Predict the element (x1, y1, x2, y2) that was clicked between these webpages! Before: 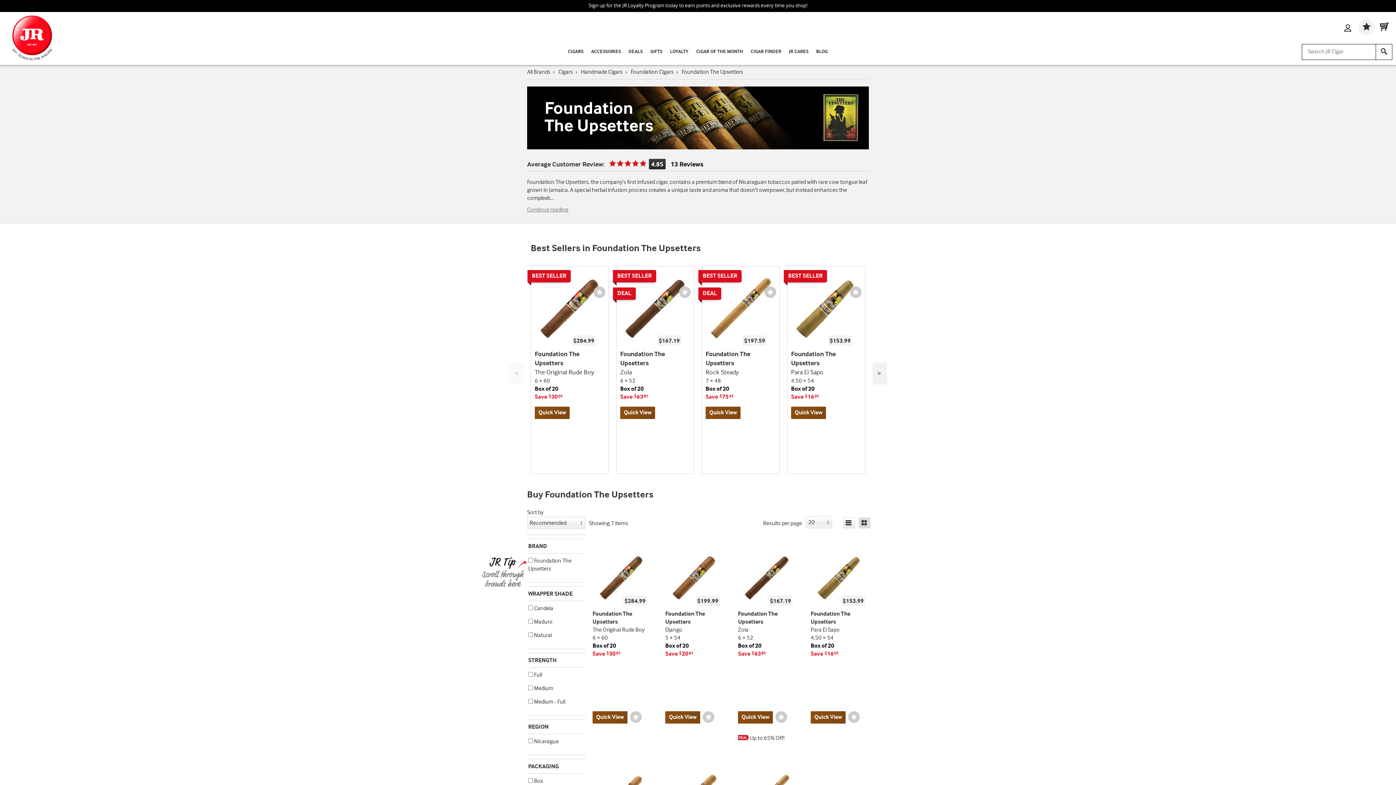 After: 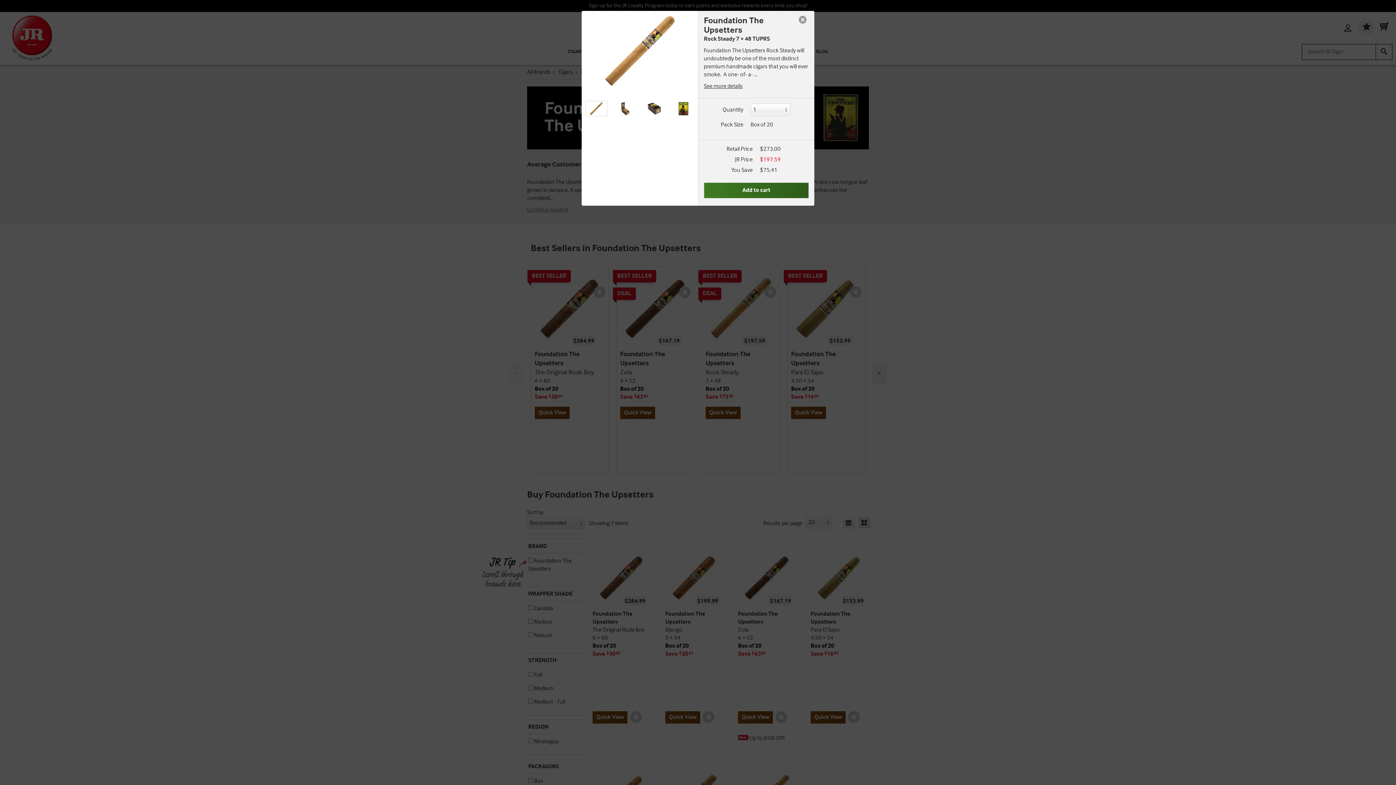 Action: bbox: (705, 406, 740, 419) label: Quickview for product Rock Steady